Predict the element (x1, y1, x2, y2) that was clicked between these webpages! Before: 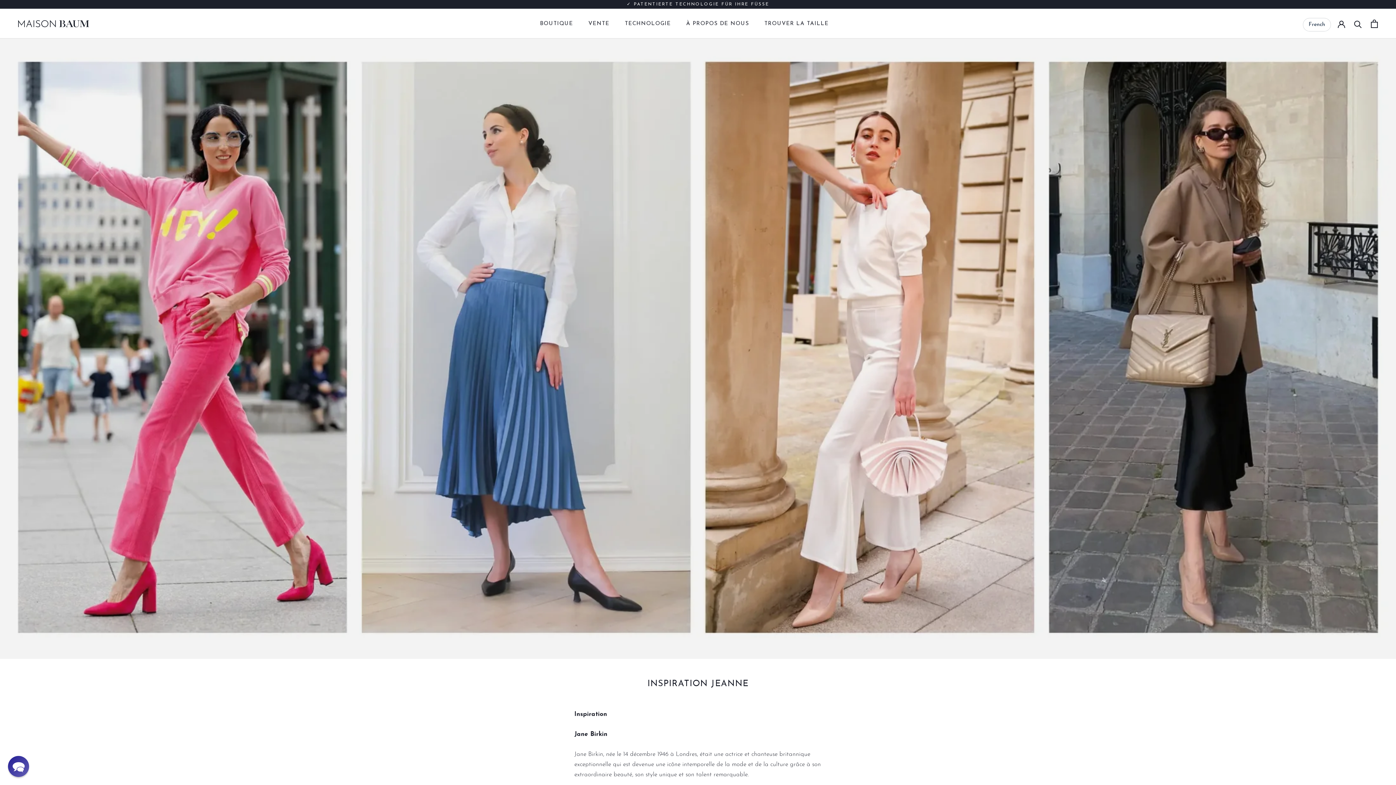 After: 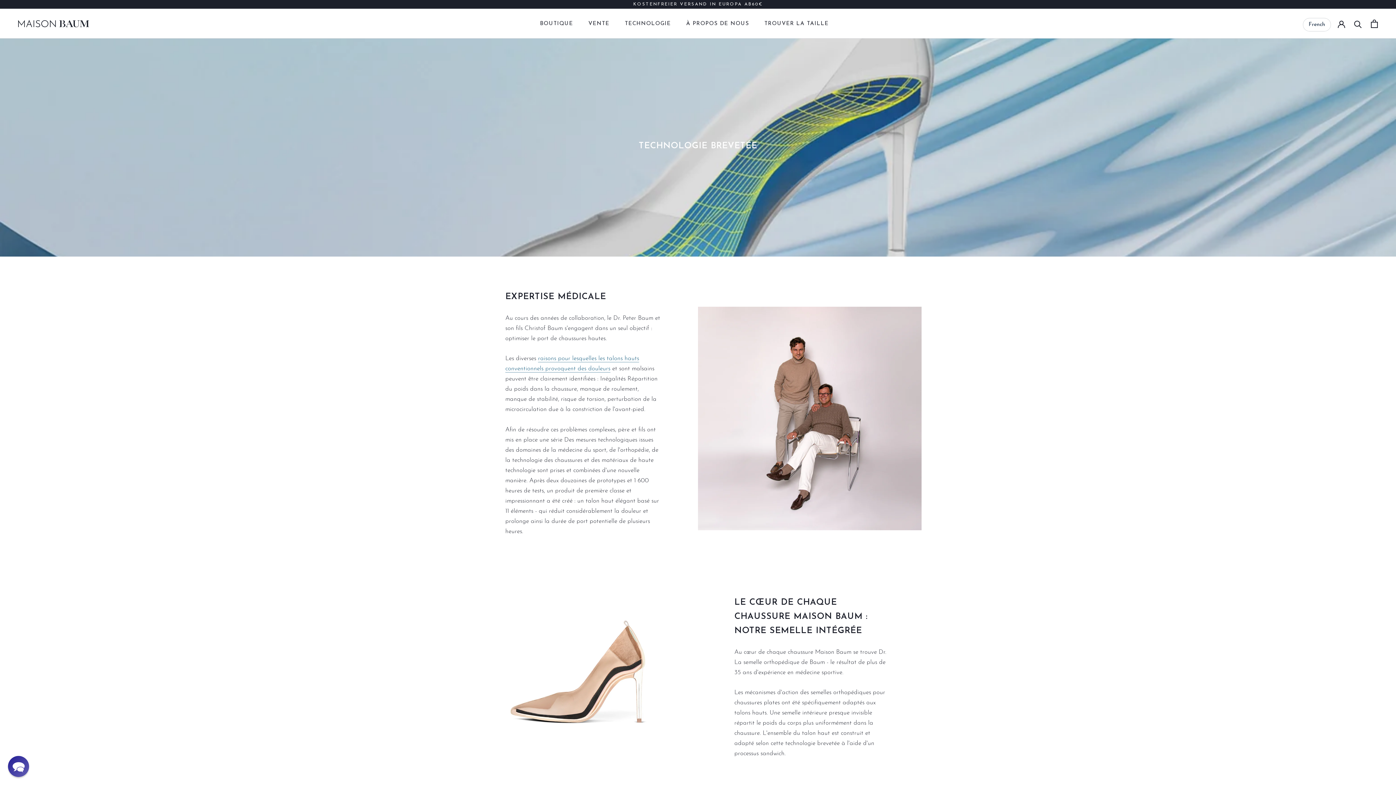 Action: label: TECHNOLOGIE bbox: (624, 21, 671, 26)